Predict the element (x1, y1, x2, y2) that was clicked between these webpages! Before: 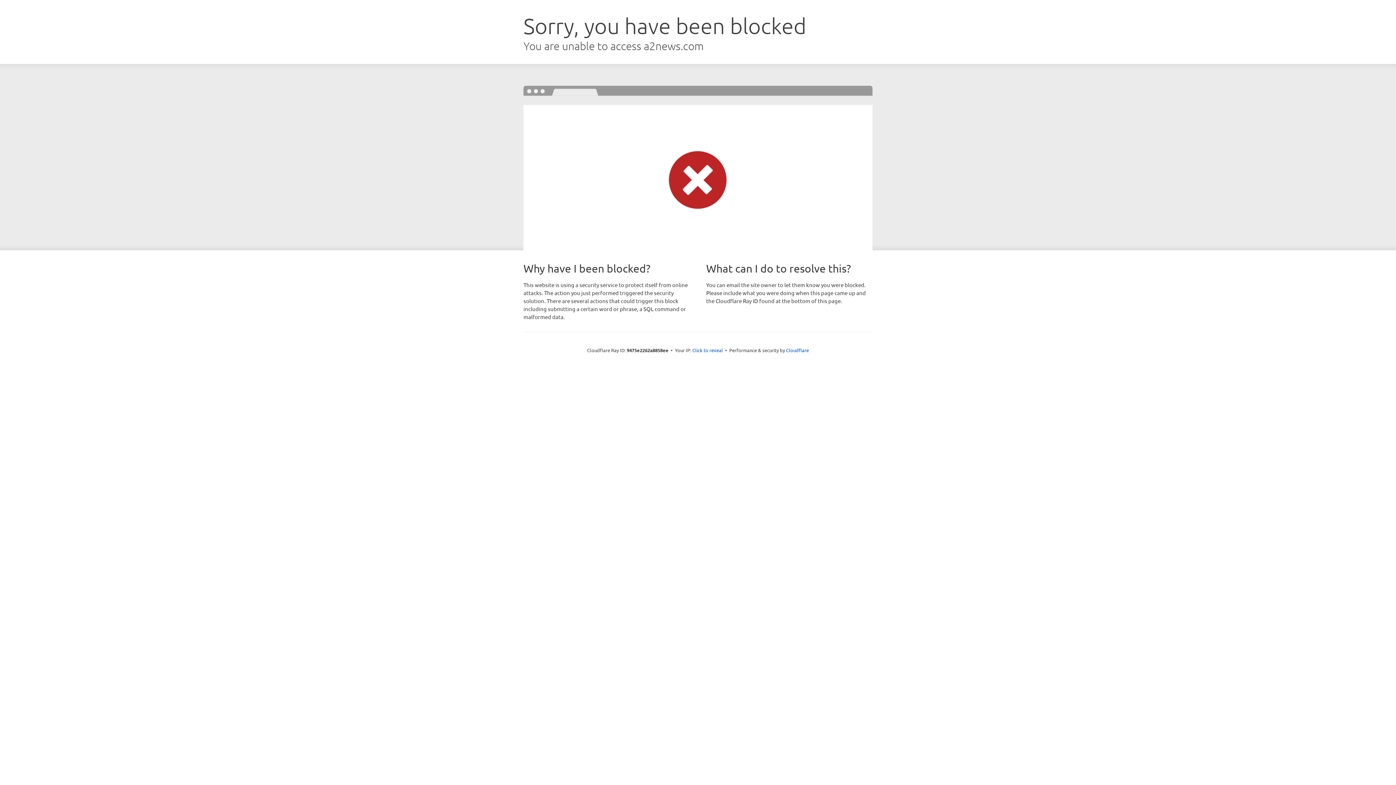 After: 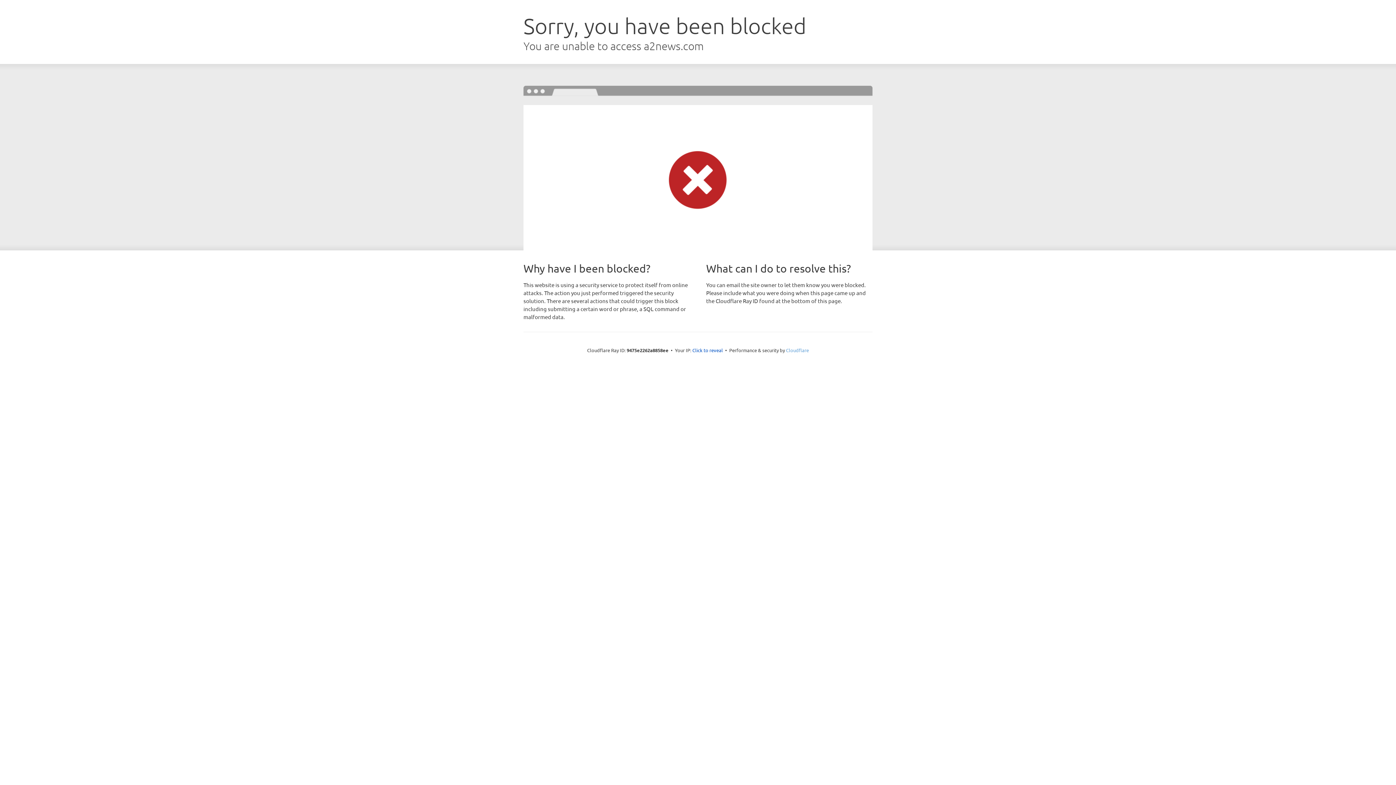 Action: bbox: (786, 347, 809, 353) label: Cloudflare